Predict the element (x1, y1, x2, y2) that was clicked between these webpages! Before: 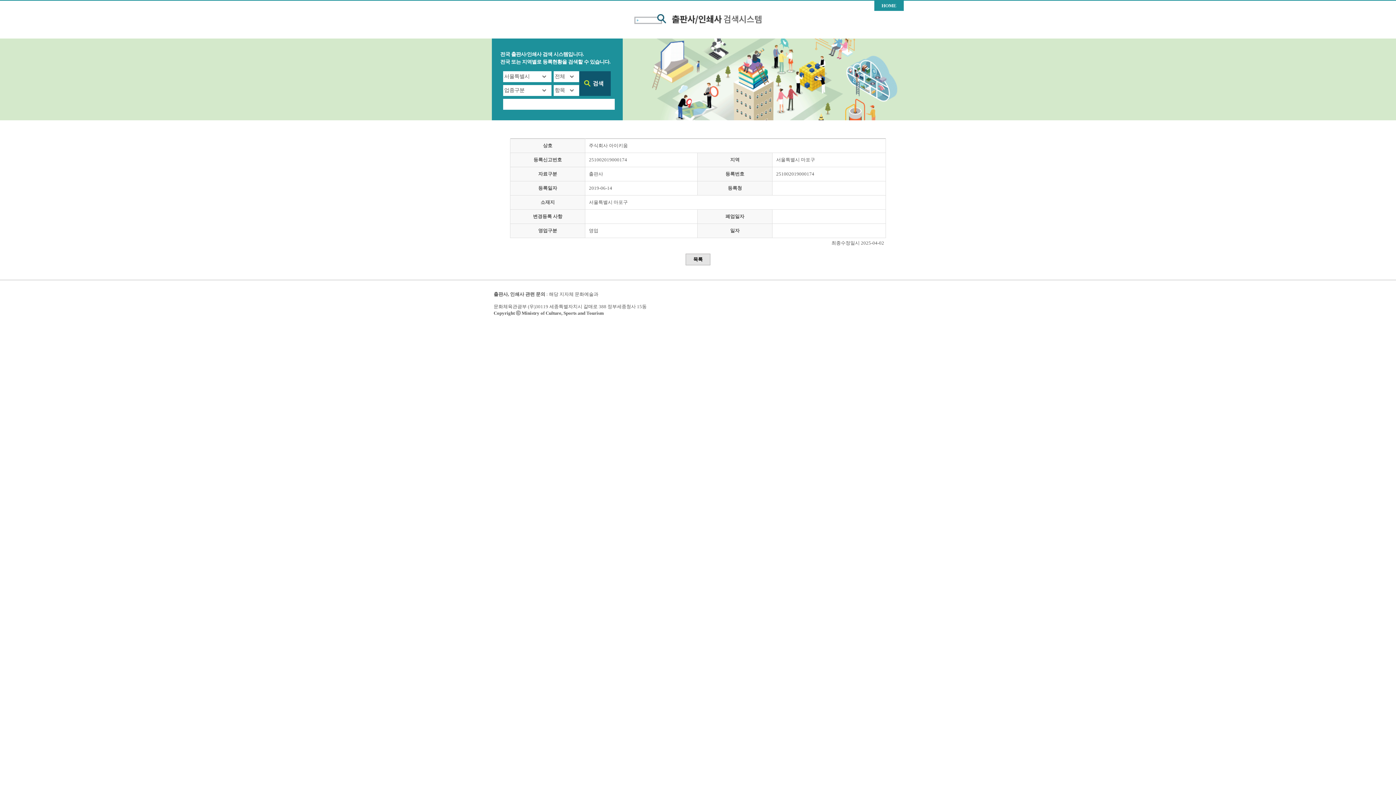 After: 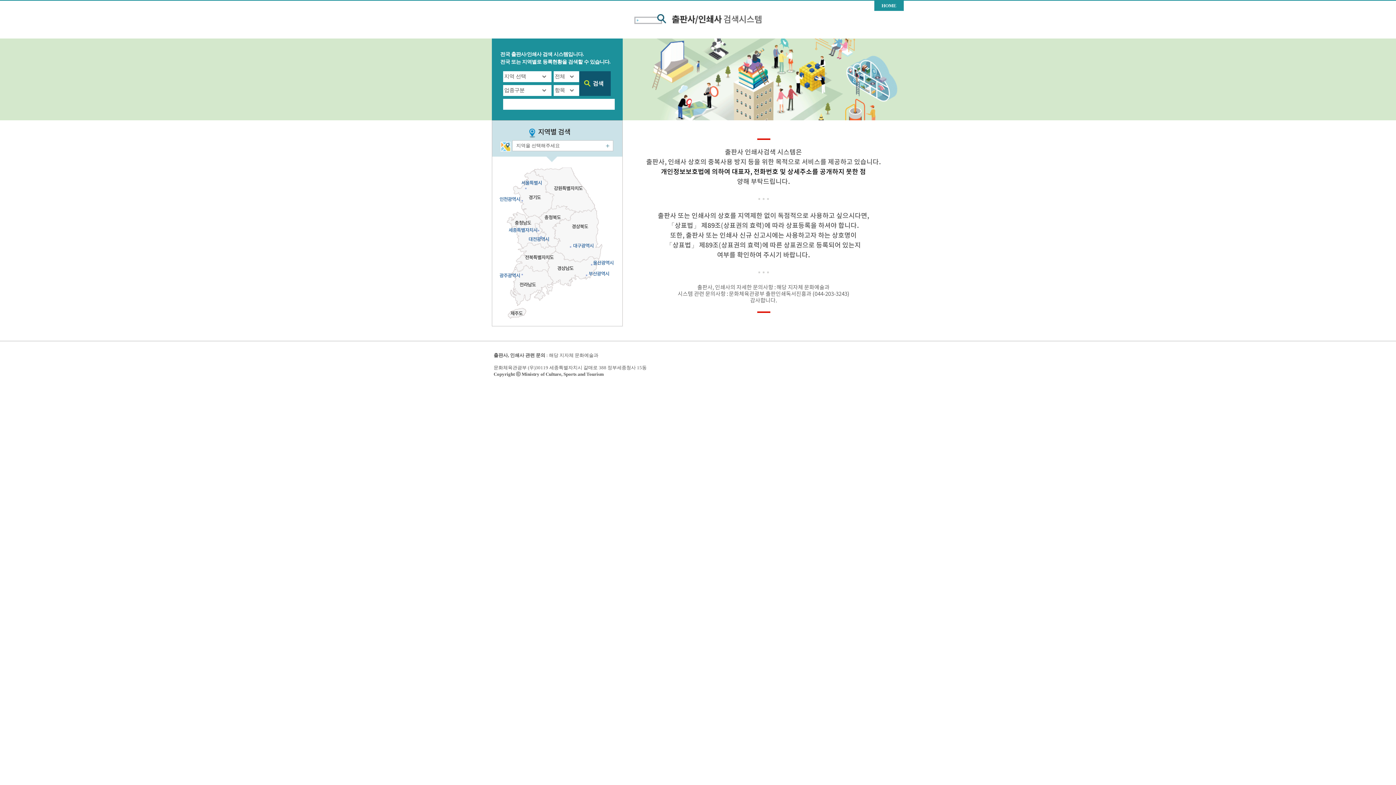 Action: bbox: (874, 0, 904, 10) label: HOME